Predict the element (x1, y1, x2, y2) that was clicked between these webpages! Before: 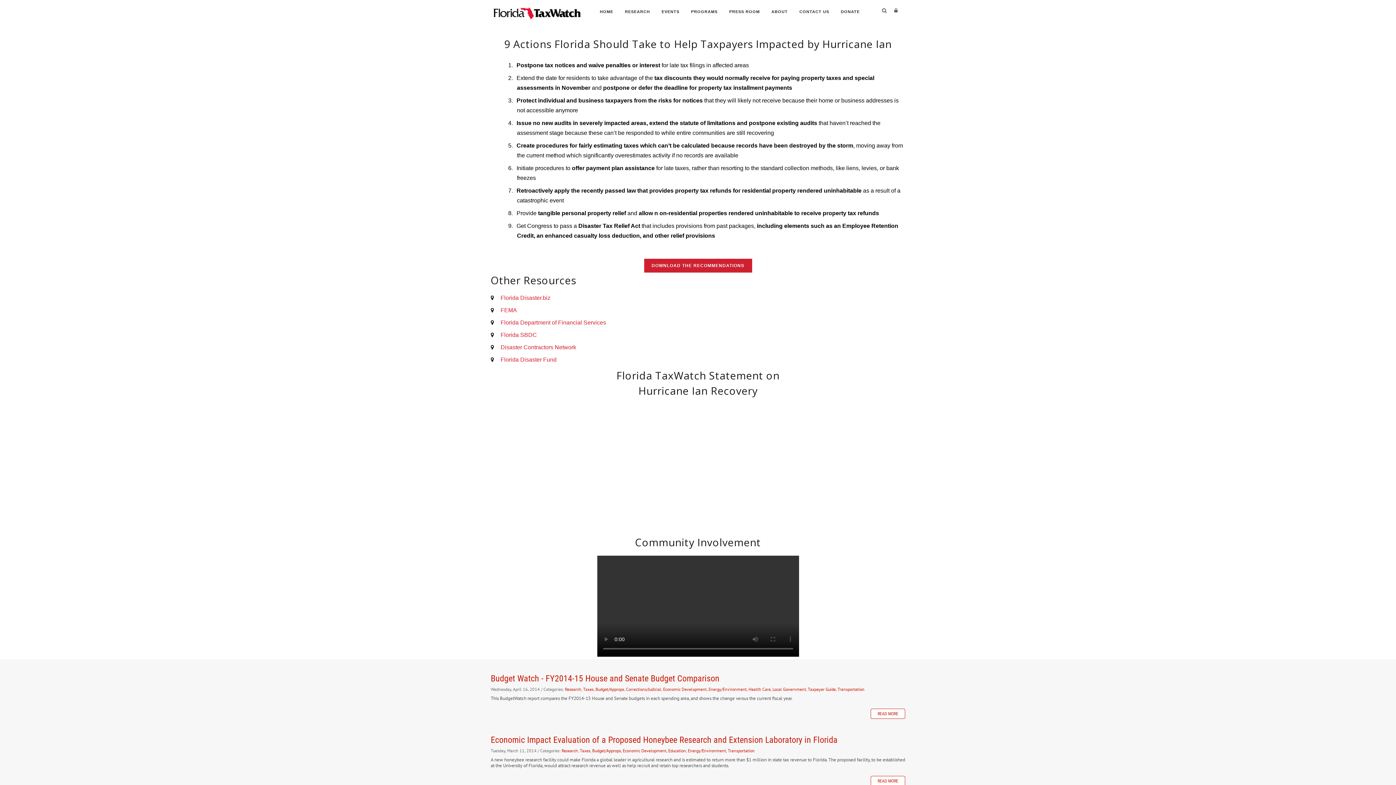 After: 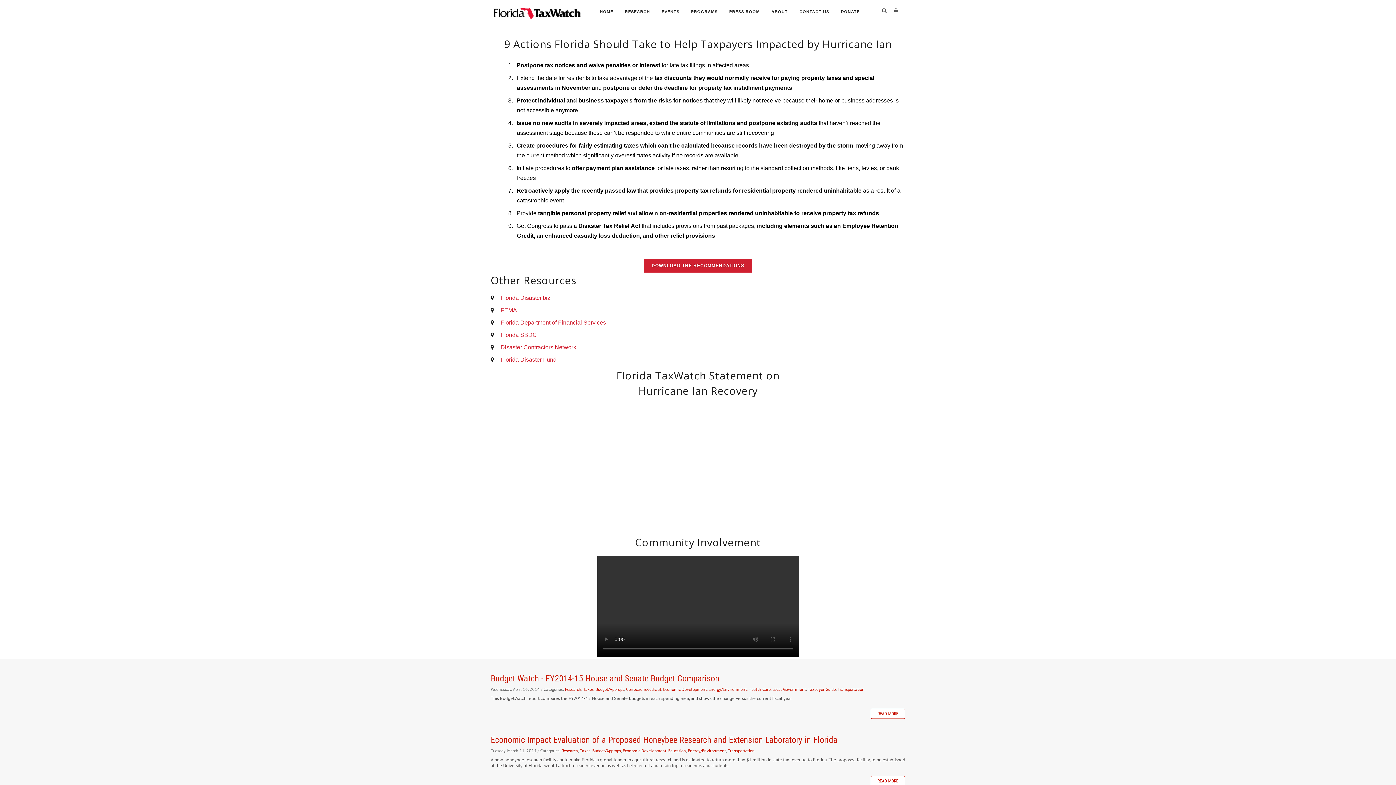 Action: label: Florida Disaster Fund bbox: (500, 356, 556, 362)